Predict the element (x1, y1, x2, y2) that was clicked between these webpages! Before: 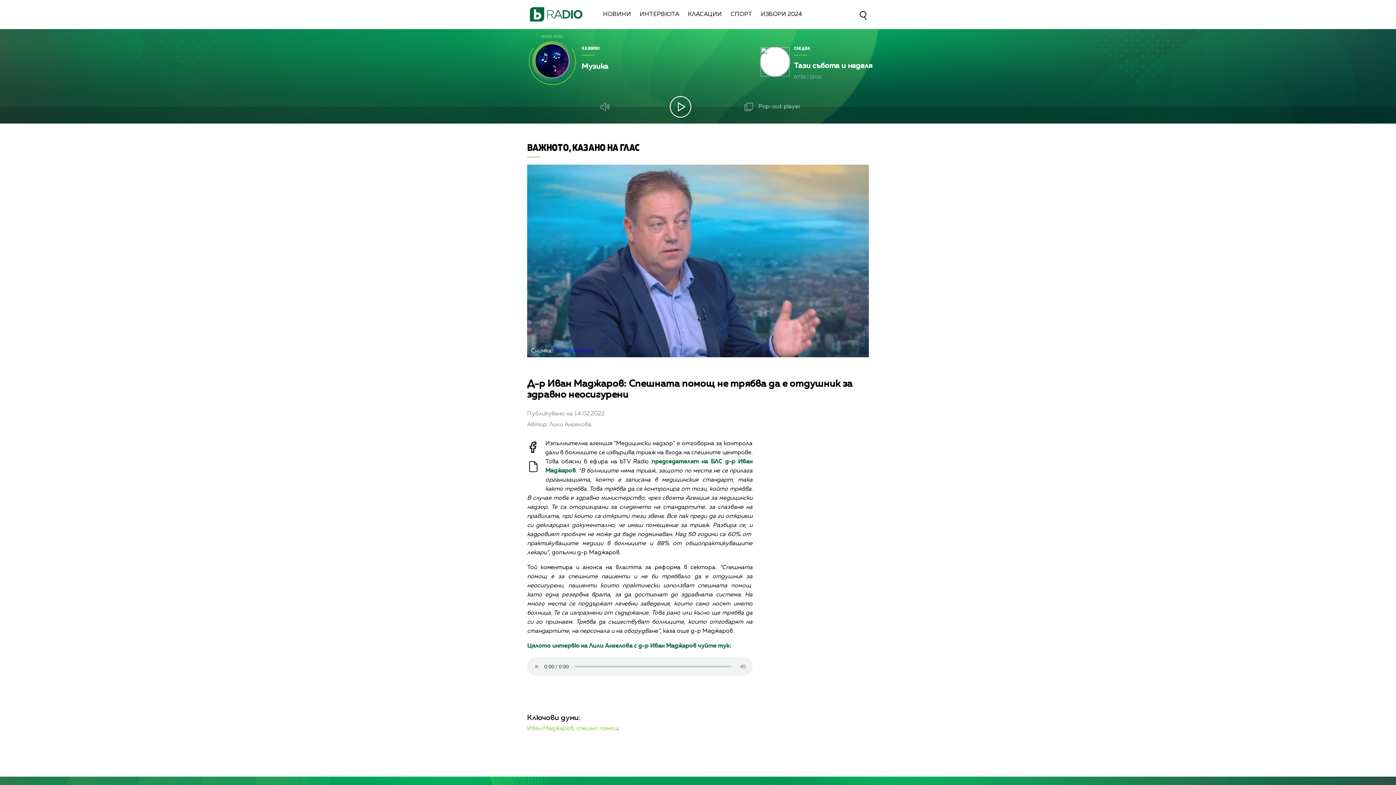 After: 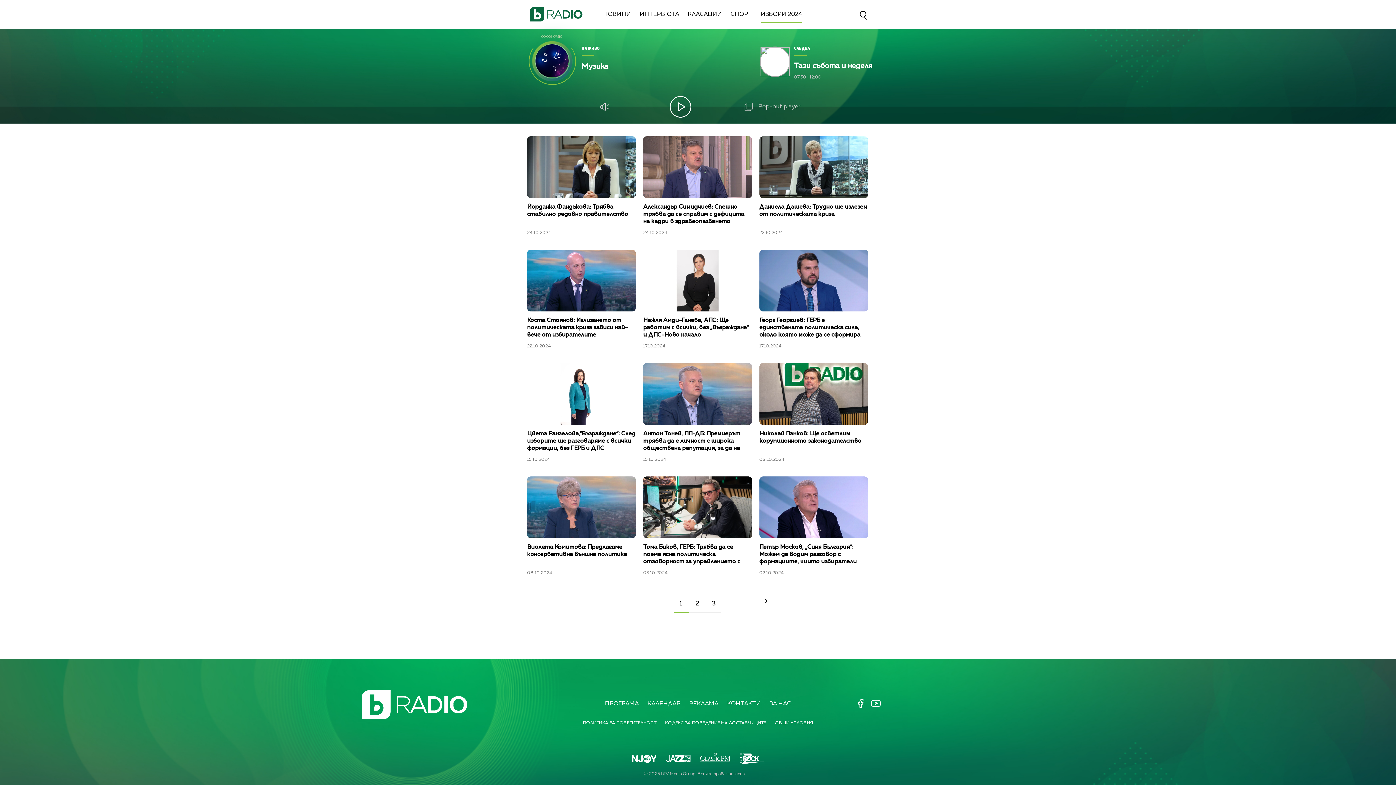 Action: bbox: (761, 11, 802, 17) label: ИЗБОРИ 2024